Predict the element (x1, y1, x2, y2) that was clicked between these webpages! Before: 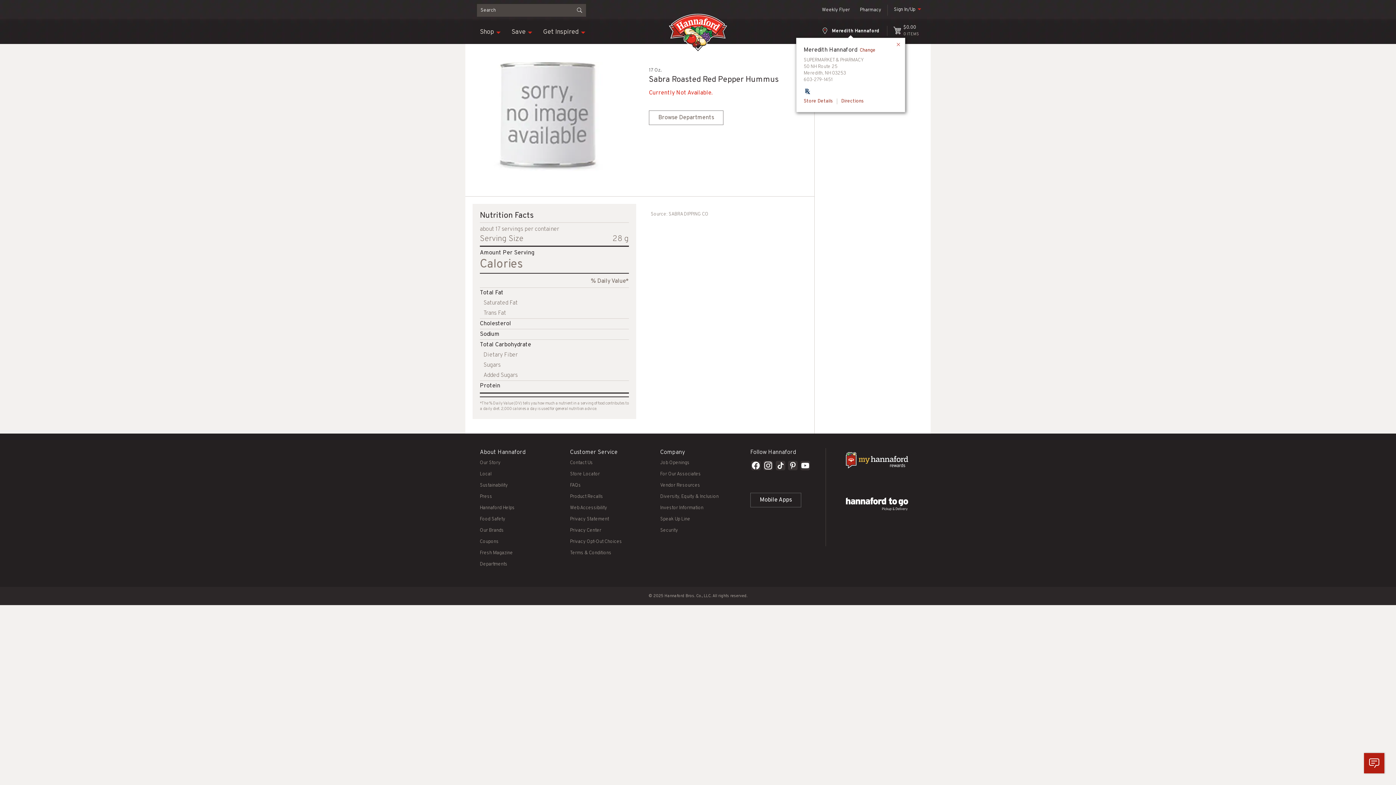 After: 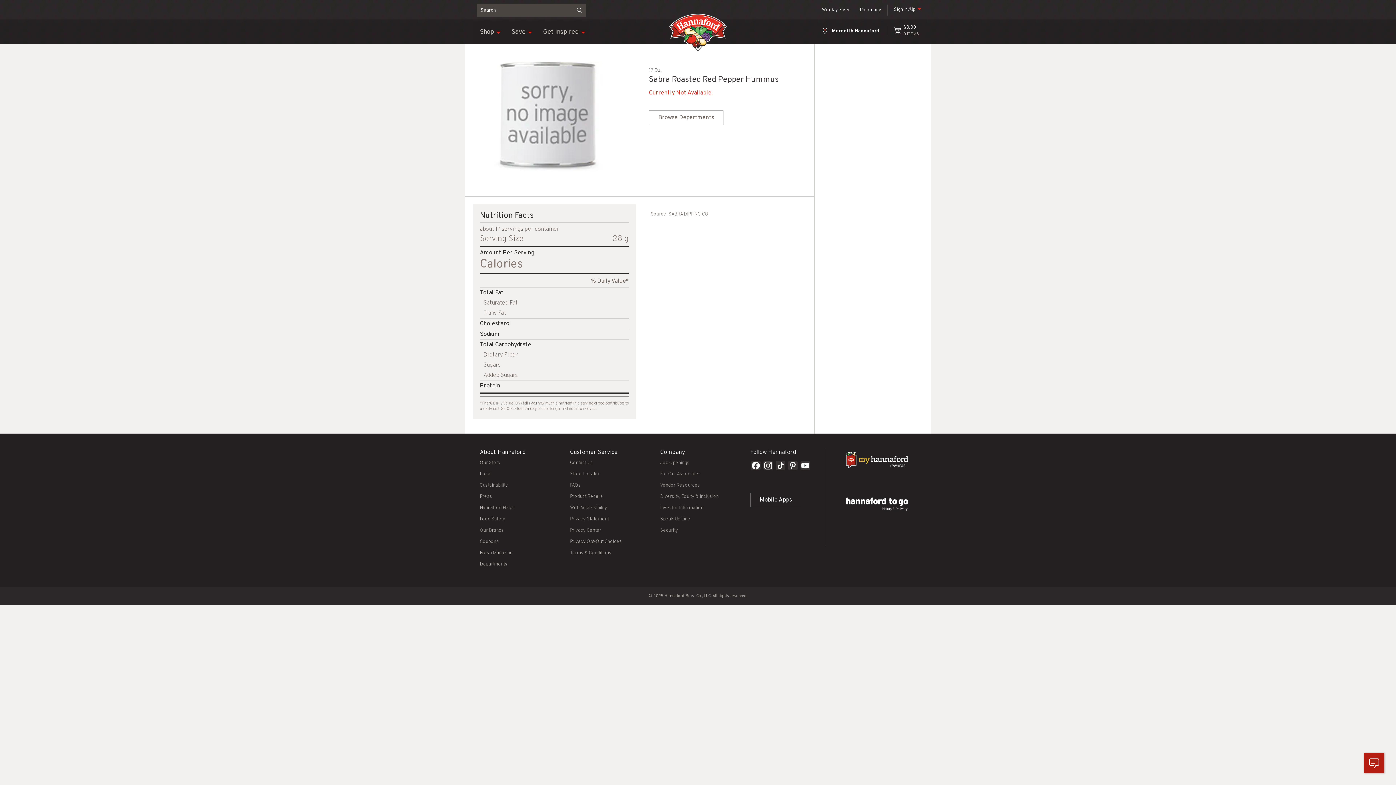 Action: label:  Meredith Hannaford bbox: (820, 28, 881, 34)